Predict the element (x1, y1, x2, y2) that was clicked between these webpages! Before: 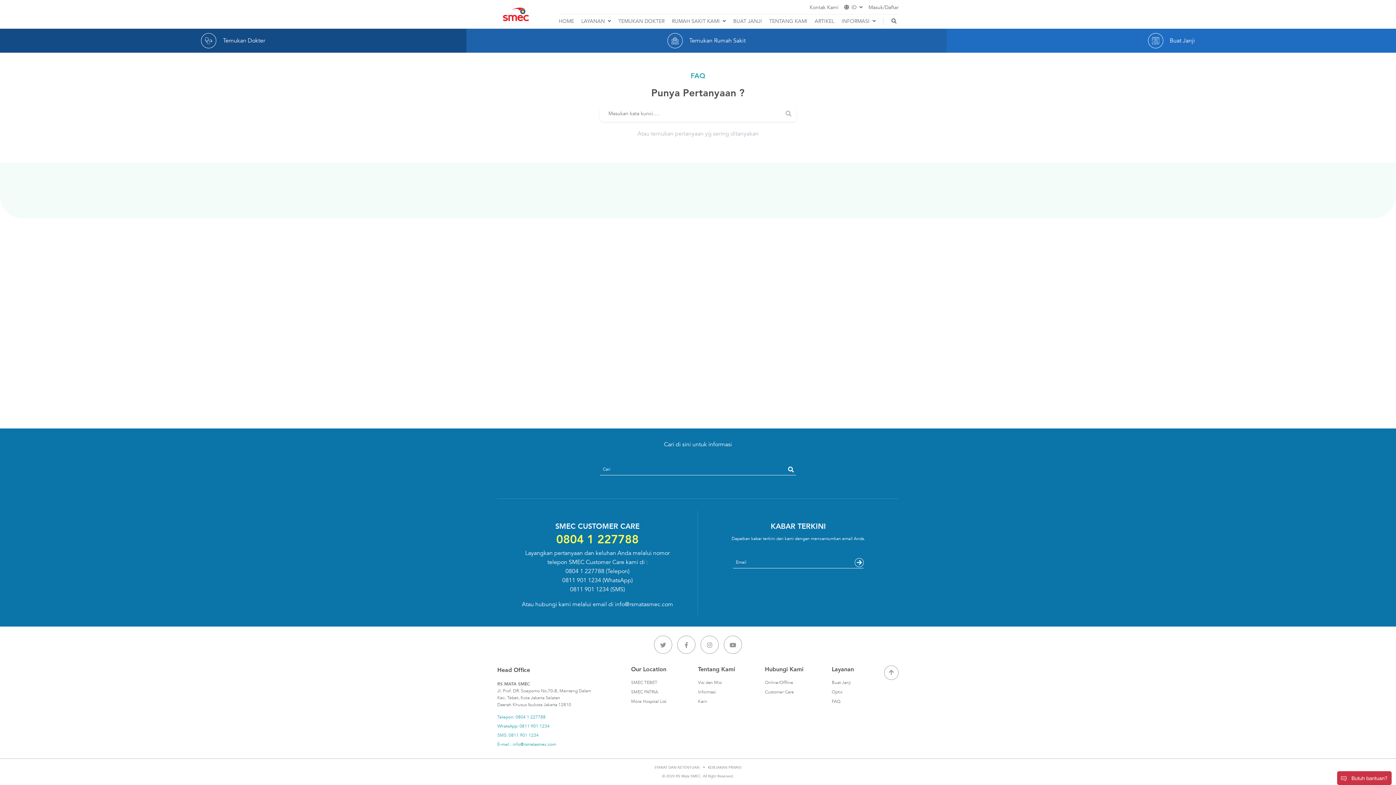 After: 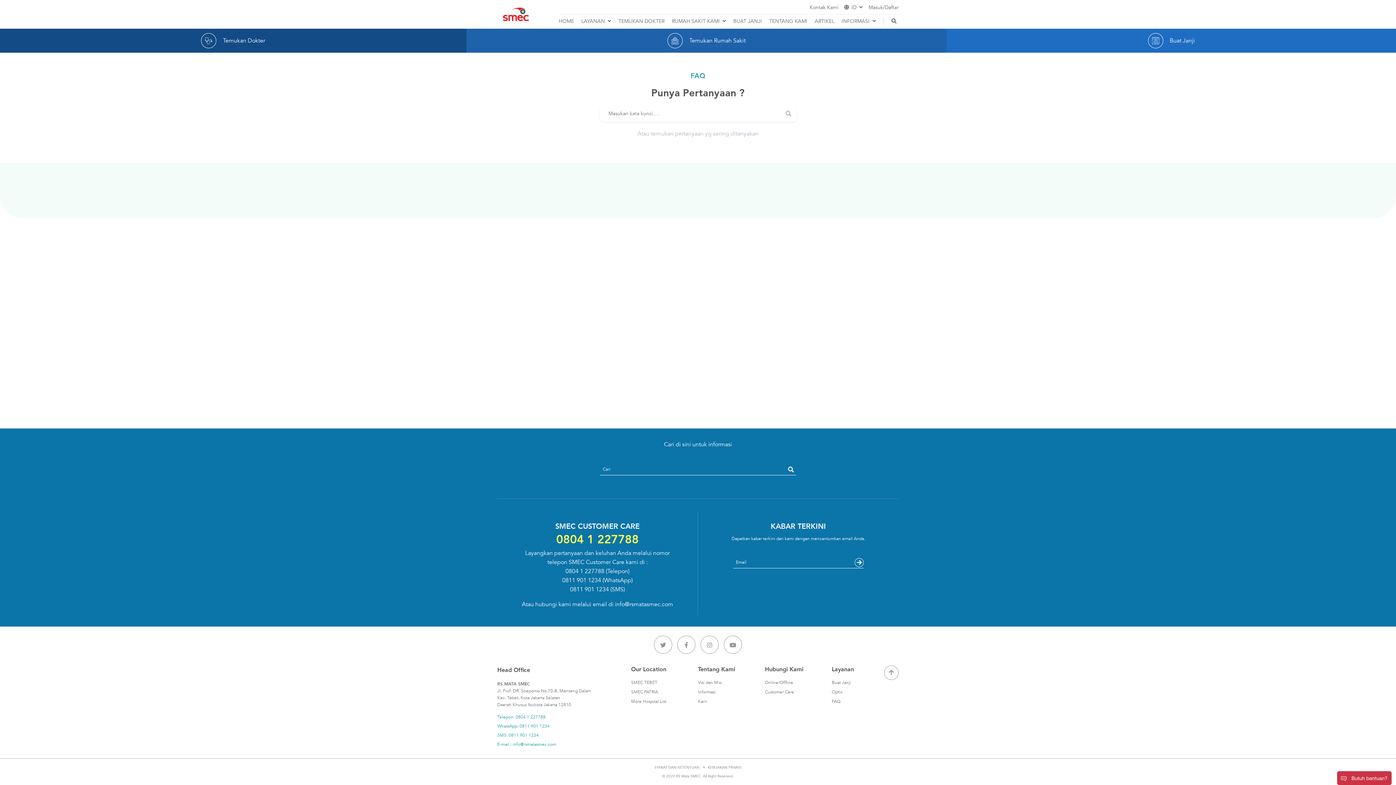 Action: bbox: (570, 586, 609, 593) label: 0811 901 1234